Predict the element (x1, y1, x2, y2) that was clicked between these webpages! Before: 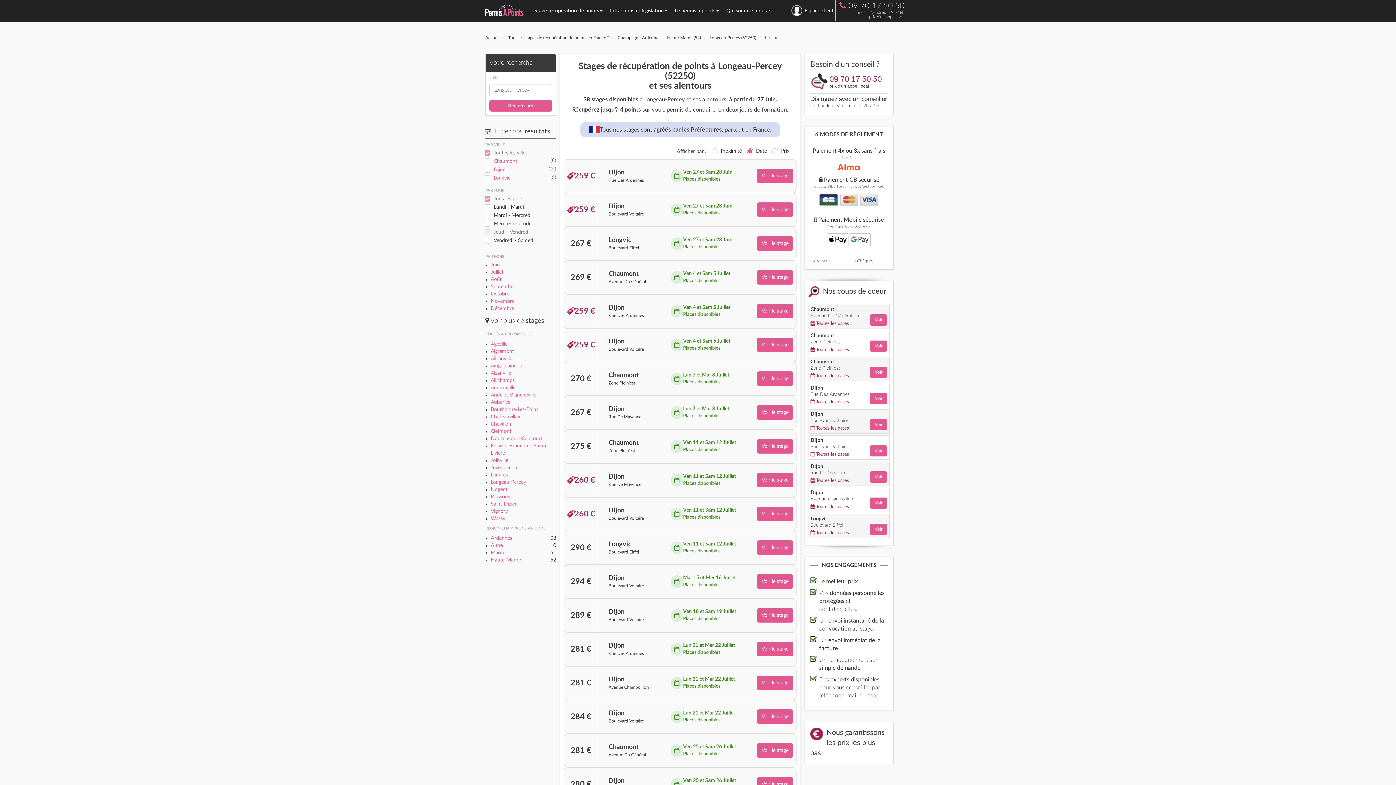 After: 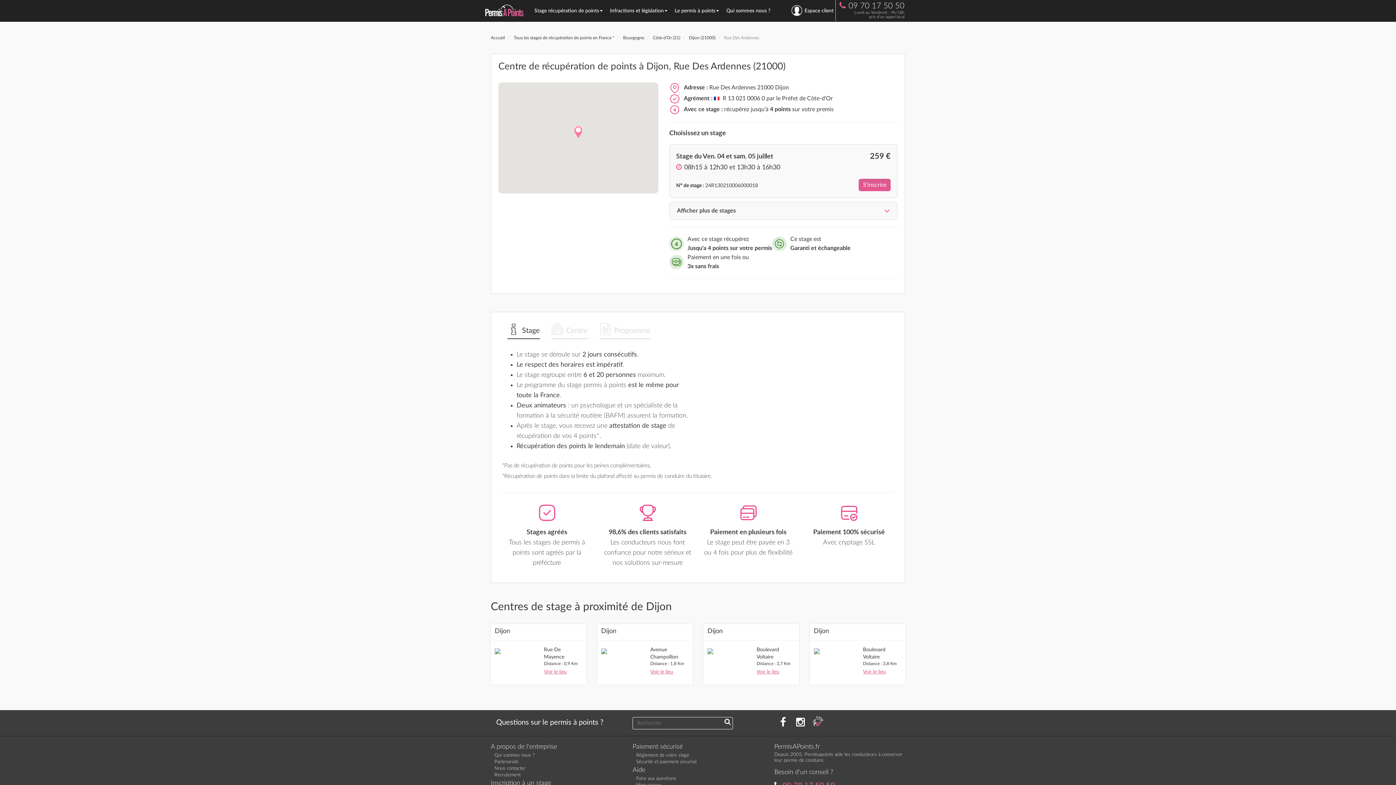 Action: label: Voir le stage bbox: (757, 304, 793, 318)